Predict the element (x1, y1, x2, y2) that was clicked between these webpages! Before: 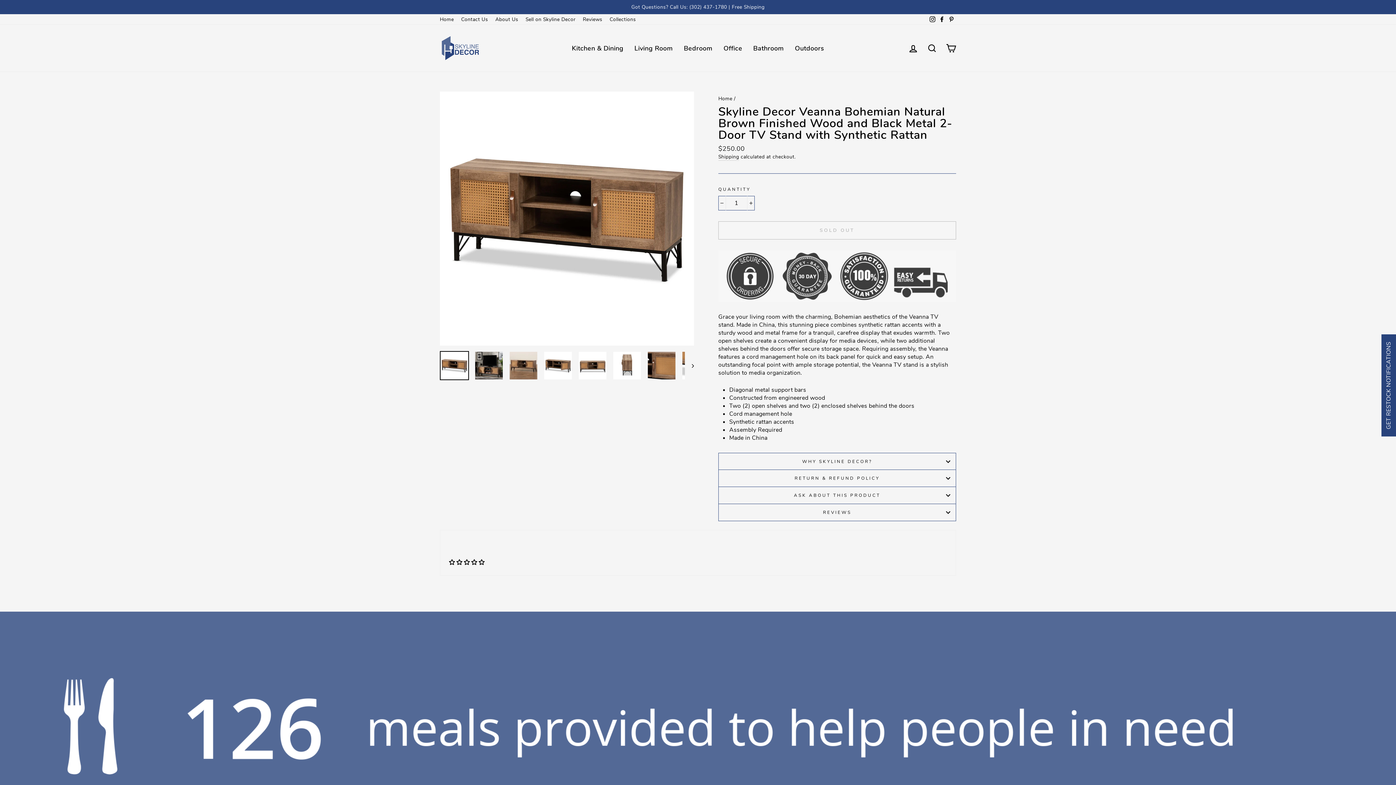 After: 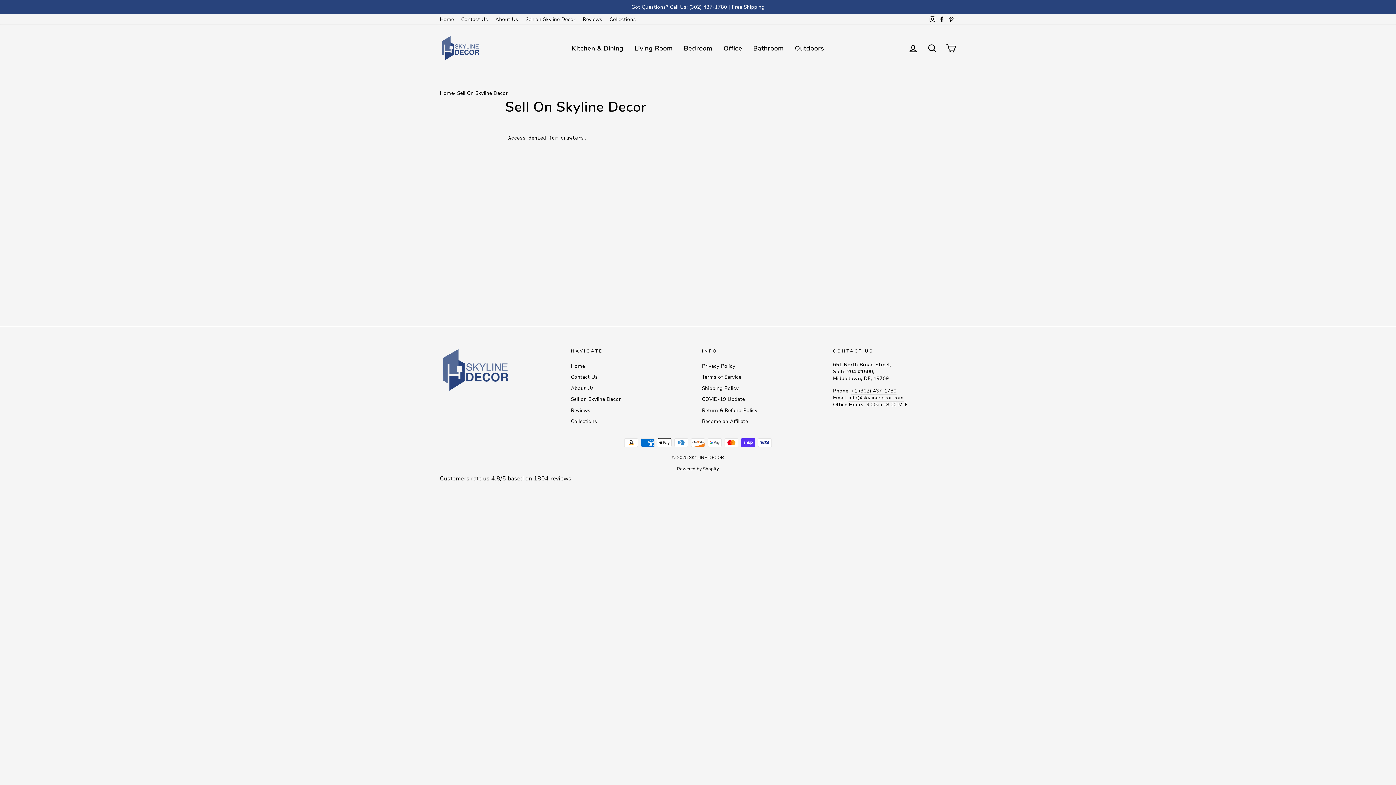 Action: bbox: (522, 14, 579, 24) label: Sell on Skyline Decor